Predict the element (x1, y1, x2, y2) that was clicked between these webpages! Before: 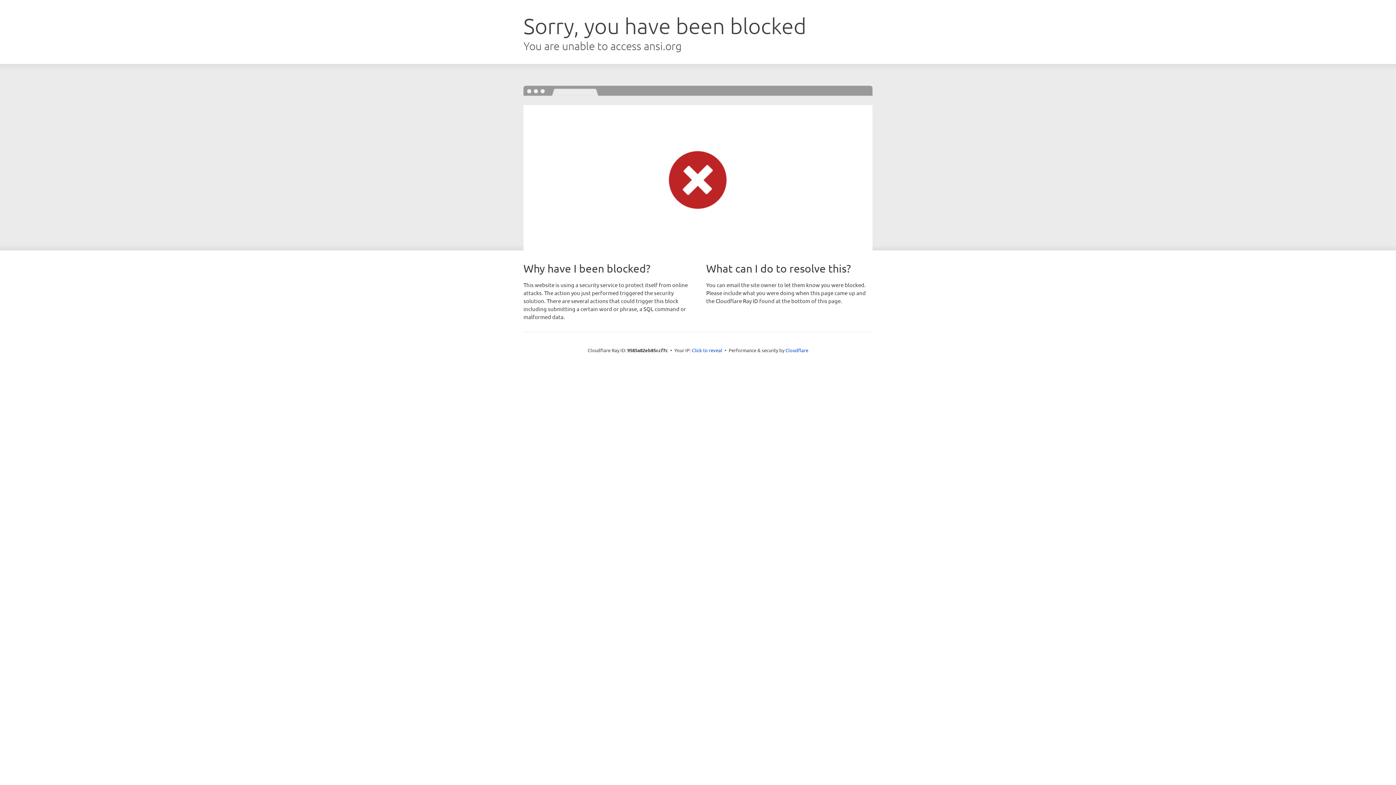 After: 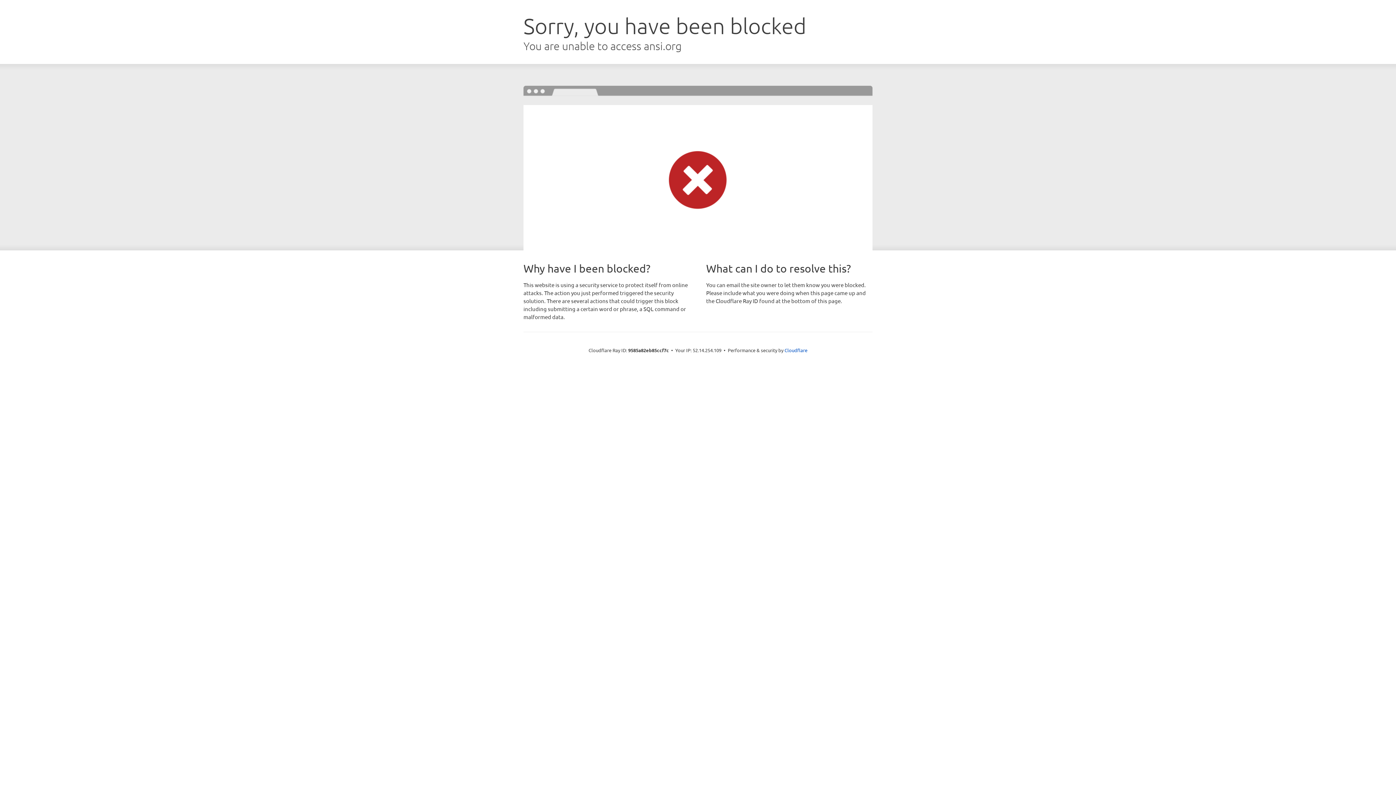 Action: bbox: (692, 346, 722, 353) label: Click to reveal